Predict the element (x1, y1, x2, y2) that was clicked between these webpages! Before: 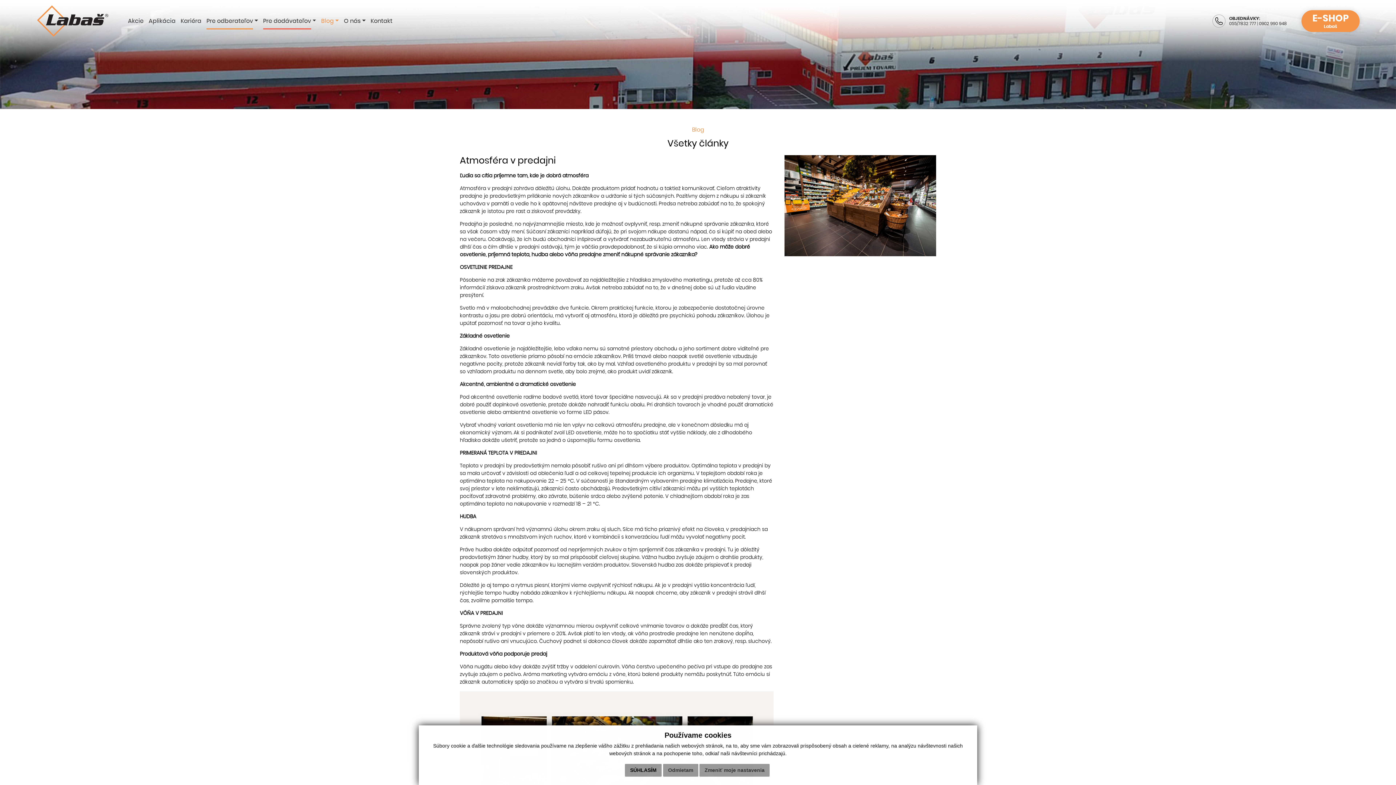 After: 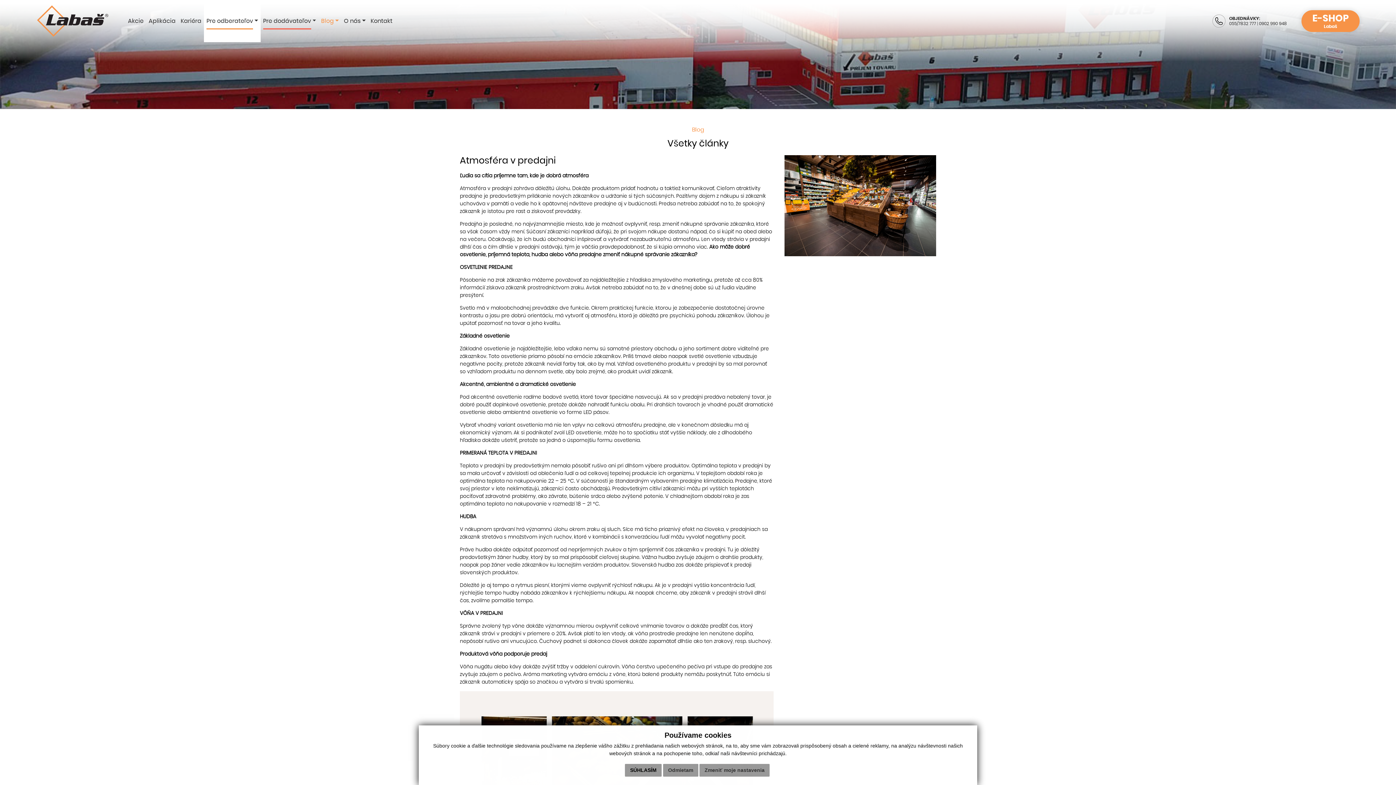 Action: label: Pre odberateľov bbox: (204, 0, 260, 42)